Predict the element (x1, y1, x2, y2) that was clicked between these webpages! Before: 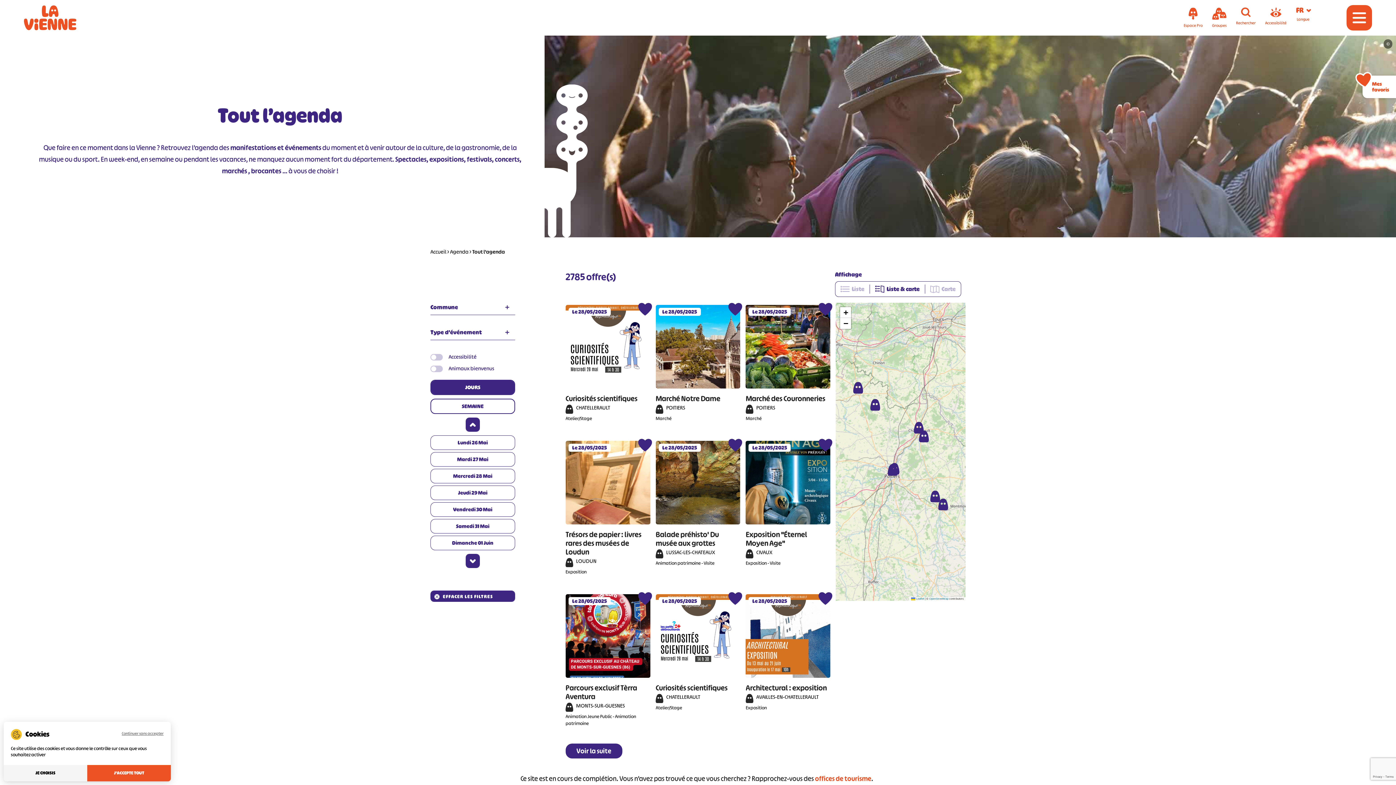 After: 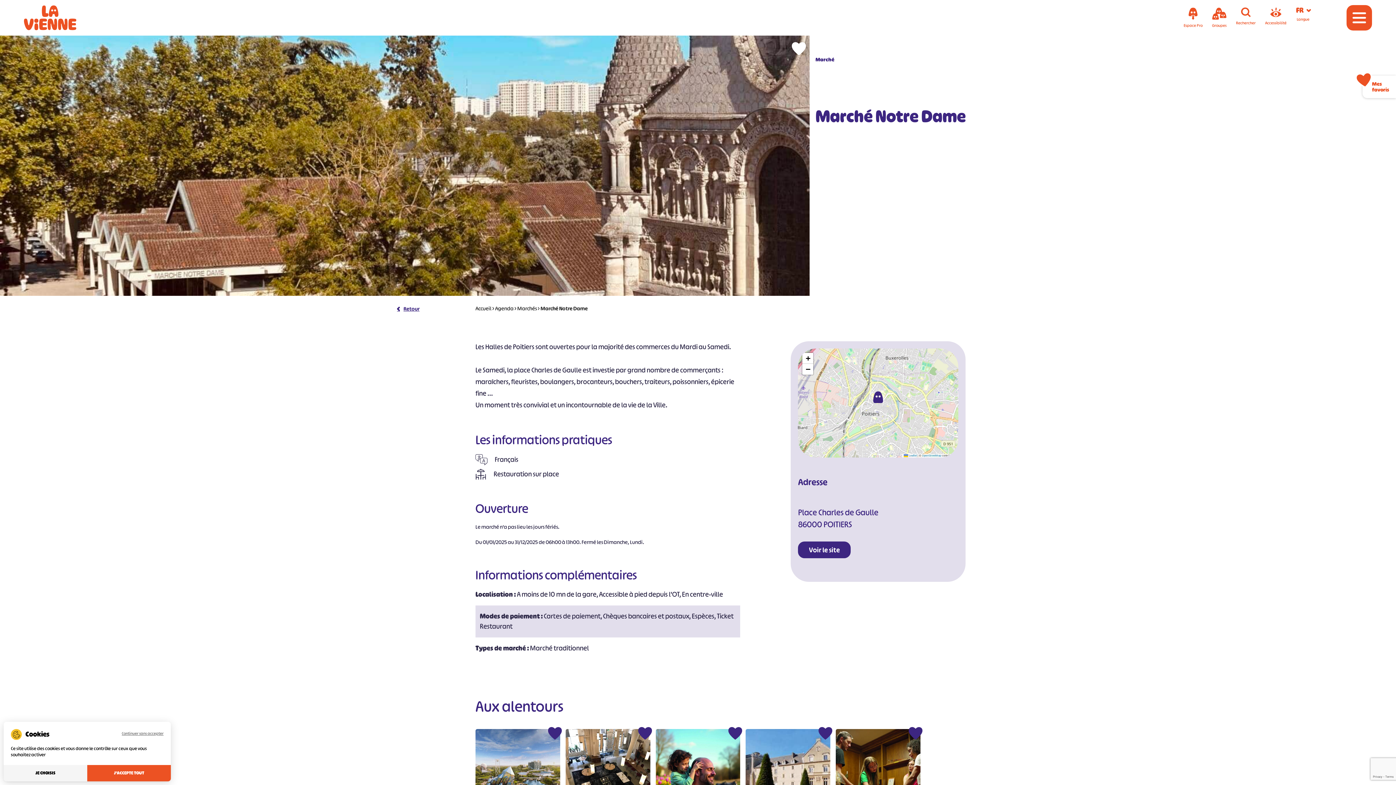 Action: label: Le 28/05/2025
Marché Notre Dame
POITIERS
Marché bbox: (655, 305, 740, 428)